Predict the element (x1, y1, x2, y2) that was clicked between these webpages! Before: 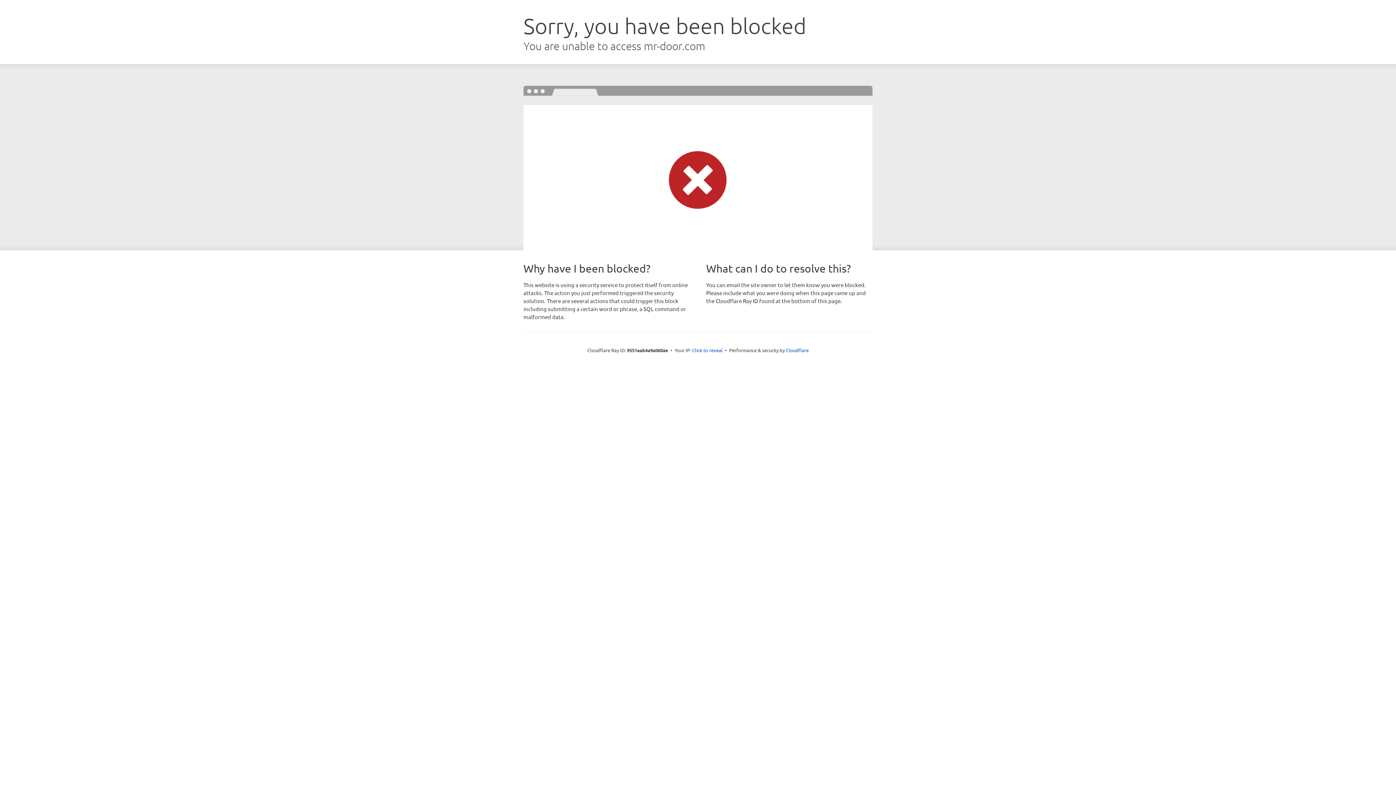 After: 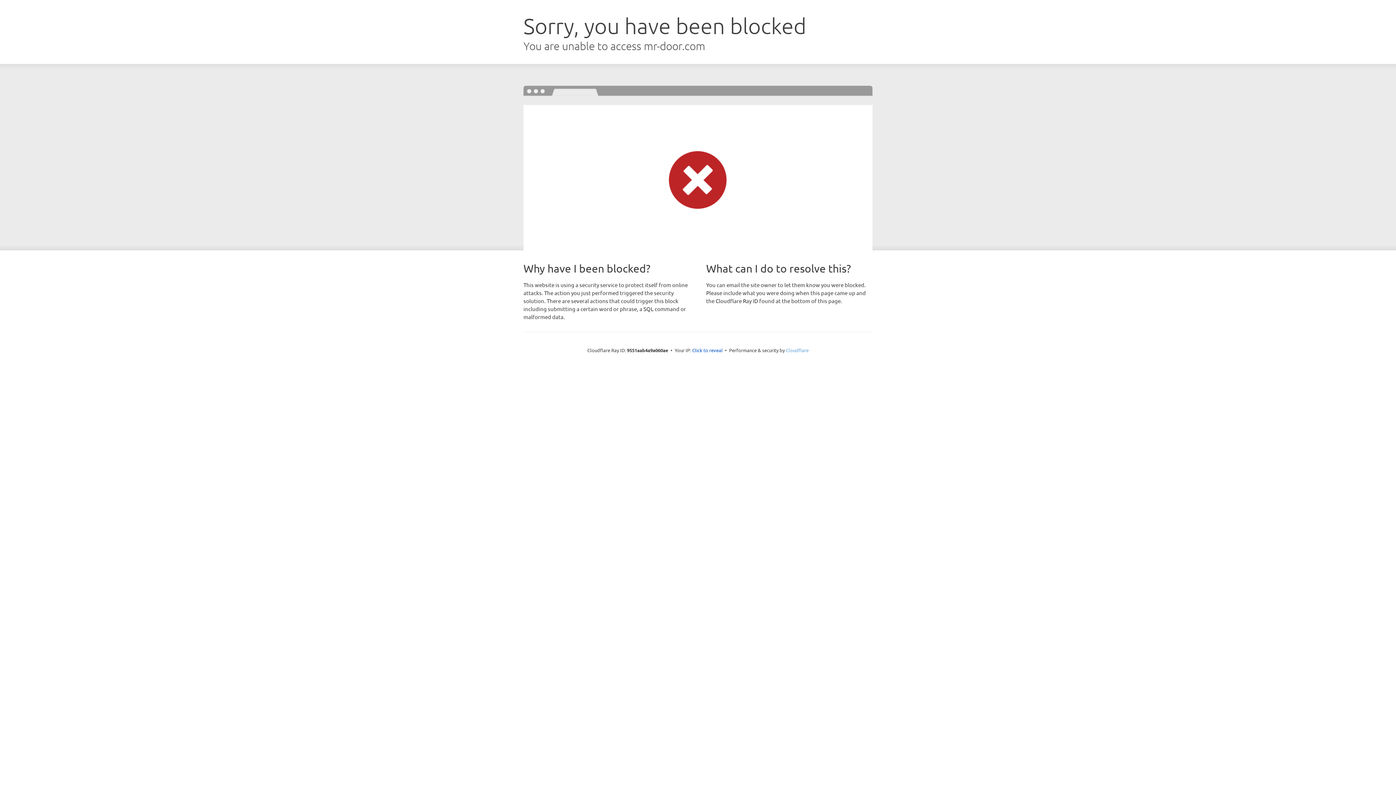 Action: label: Cloudflare bbox: (786, 347, 808, 353)